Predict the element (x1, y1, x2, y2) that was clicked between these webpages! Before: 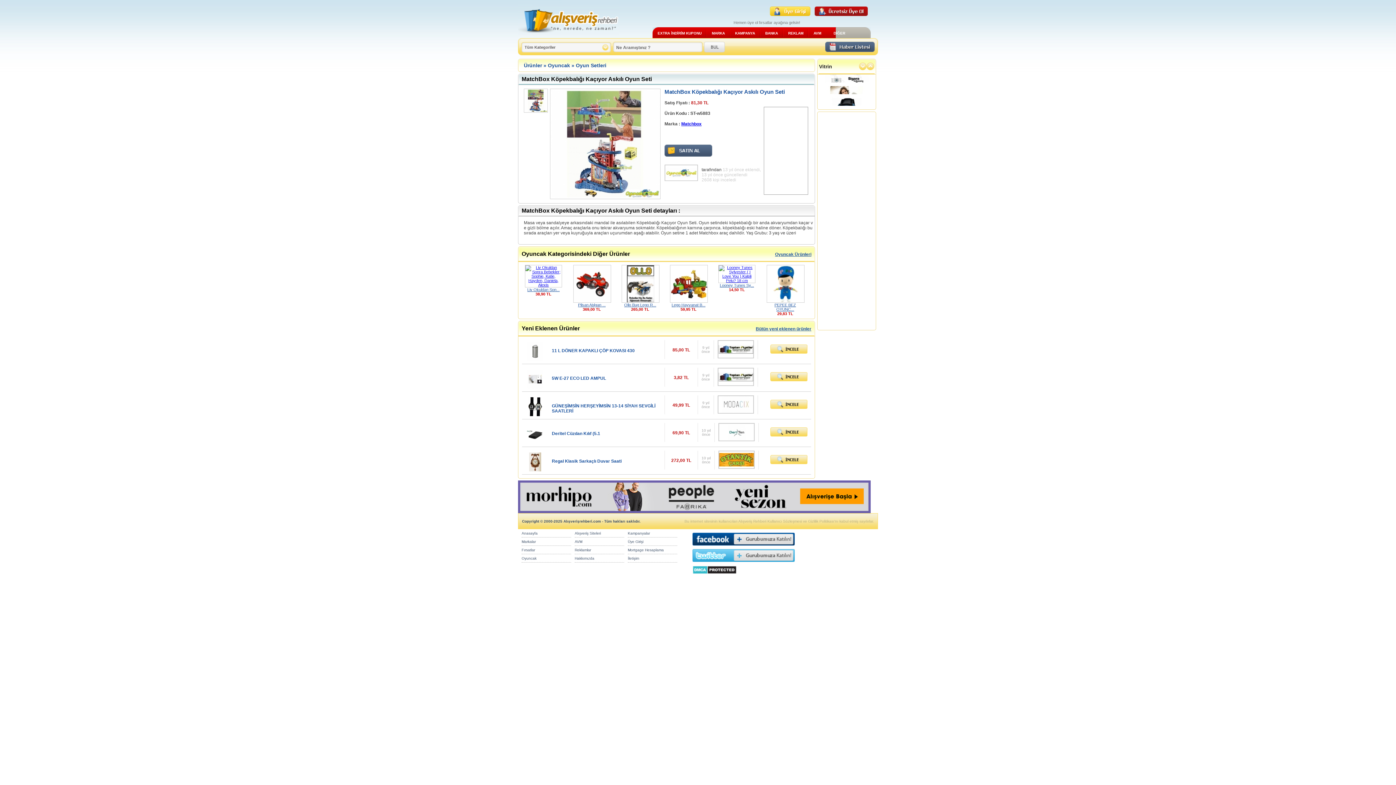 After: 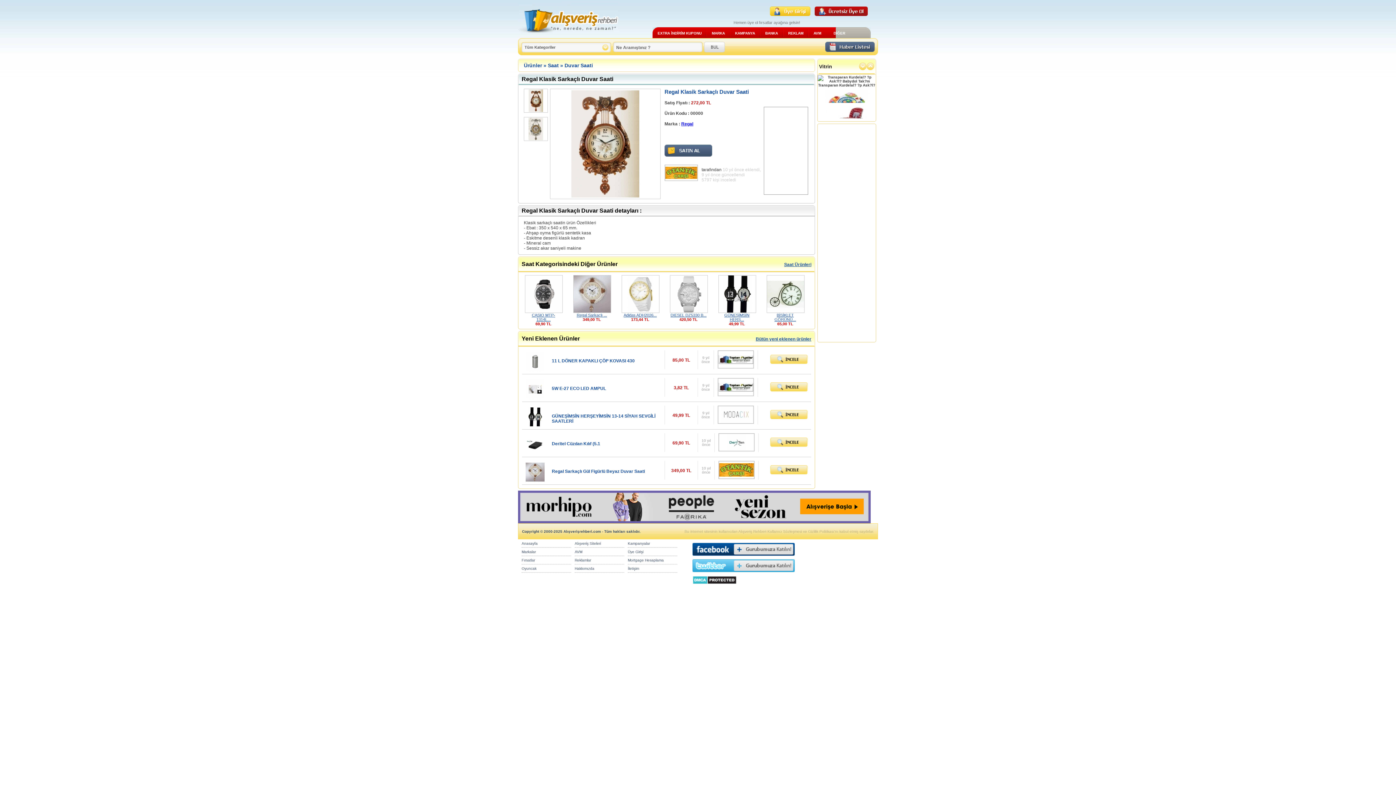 Action: bbox: (770, 459, 807, 465)